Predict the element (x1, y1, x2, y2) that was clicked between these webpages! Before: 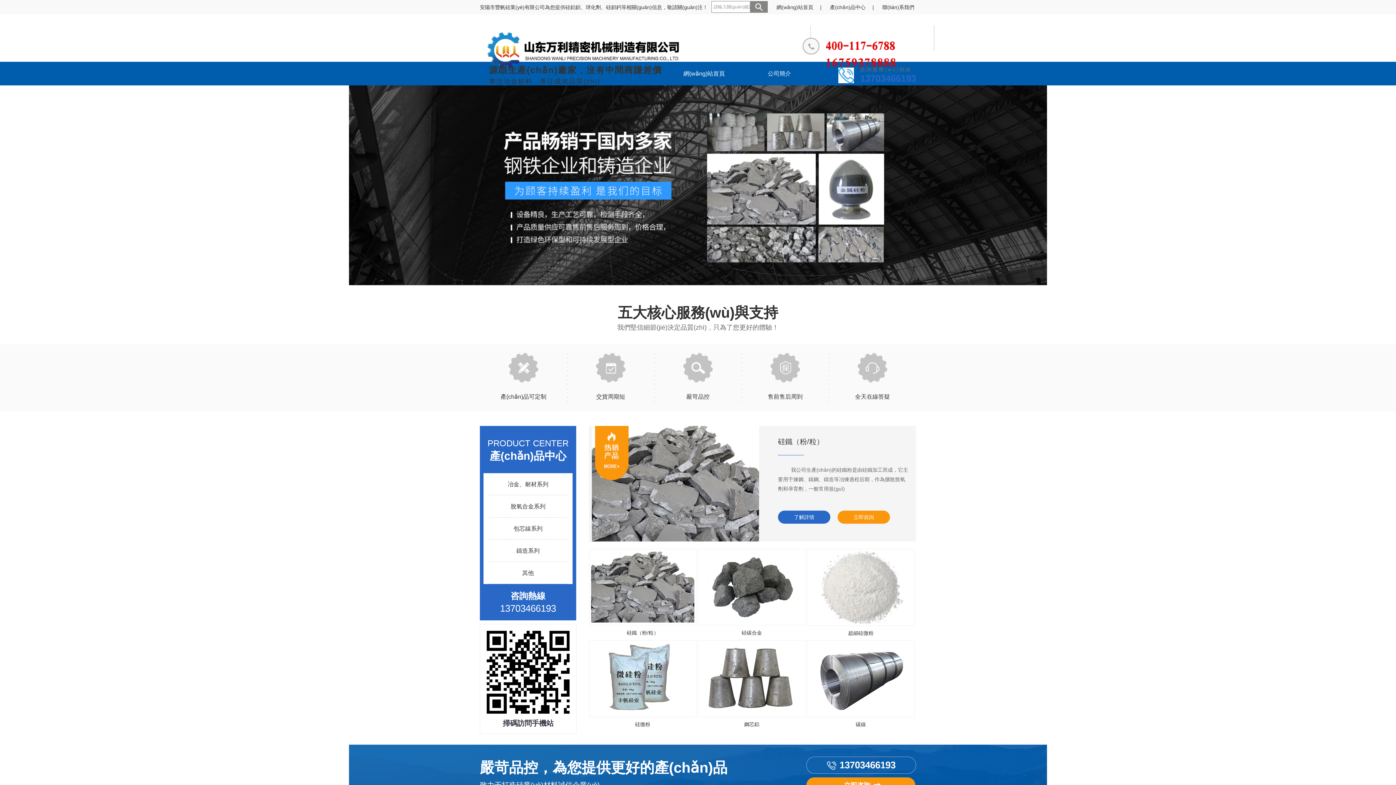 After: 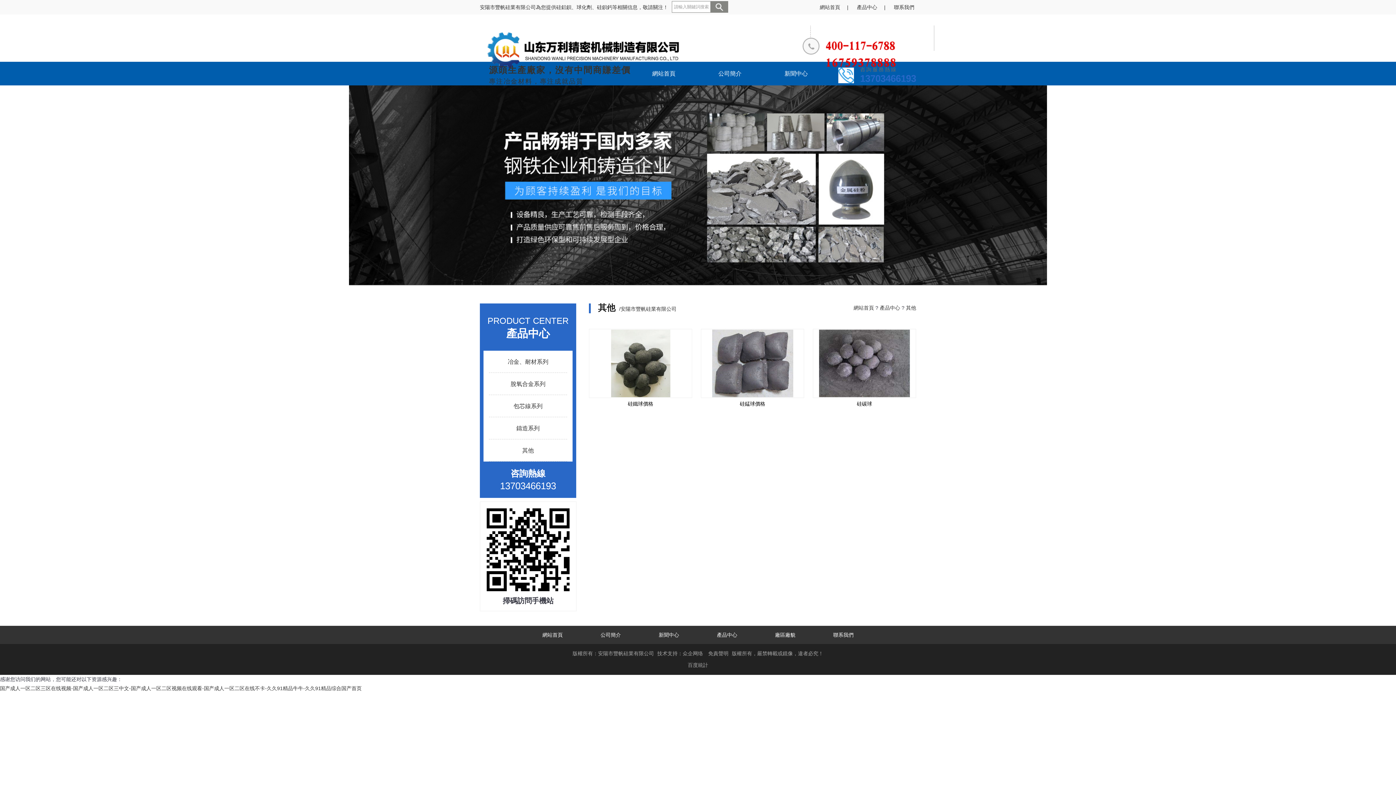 Action: label: 其他 bbox: (489, 562, 567, 584)